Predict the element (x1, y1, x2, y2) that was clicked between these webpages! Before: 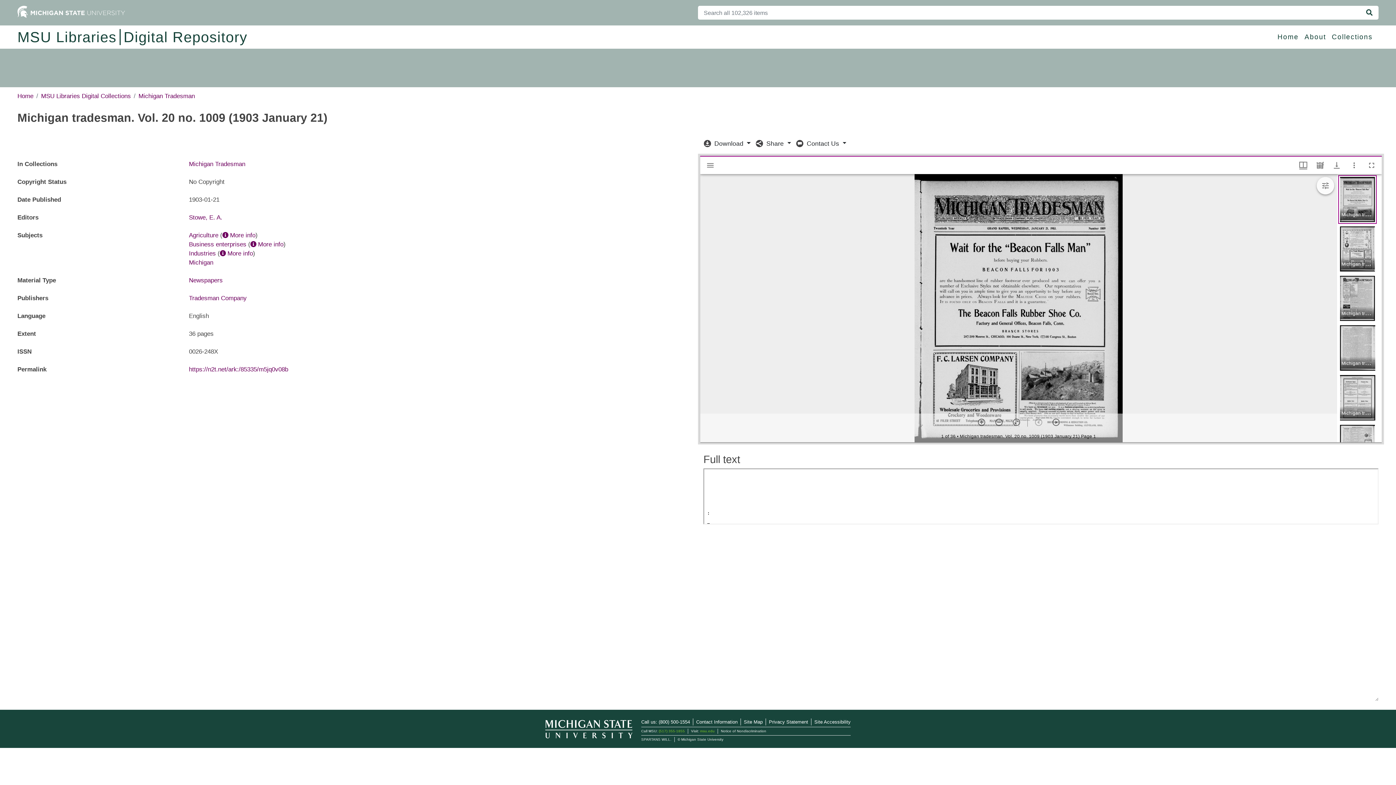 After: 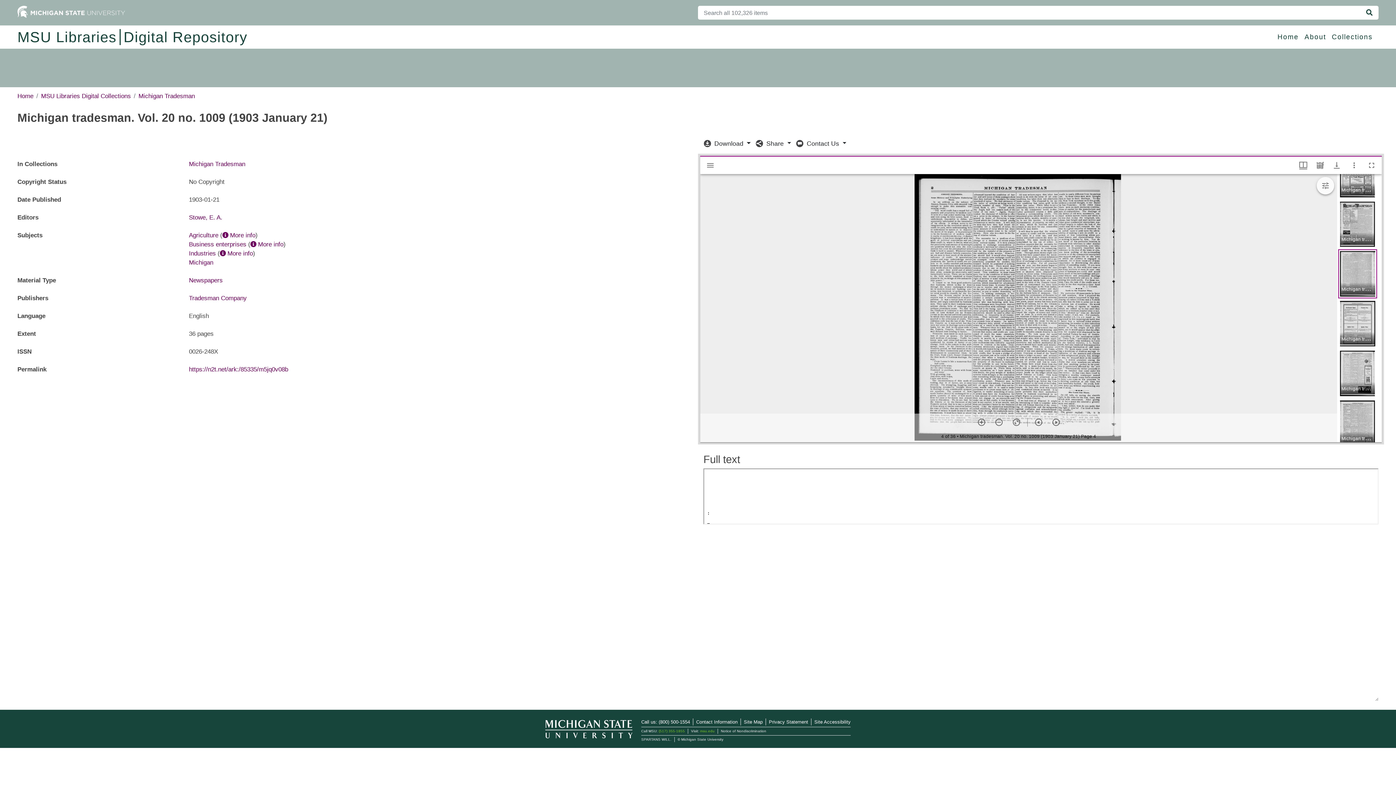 Action: bbox: (1340, 325, 1375, 370) label: Michigan tradesman. Vol. 20 no. 1009 (1903 January 21) Page 4